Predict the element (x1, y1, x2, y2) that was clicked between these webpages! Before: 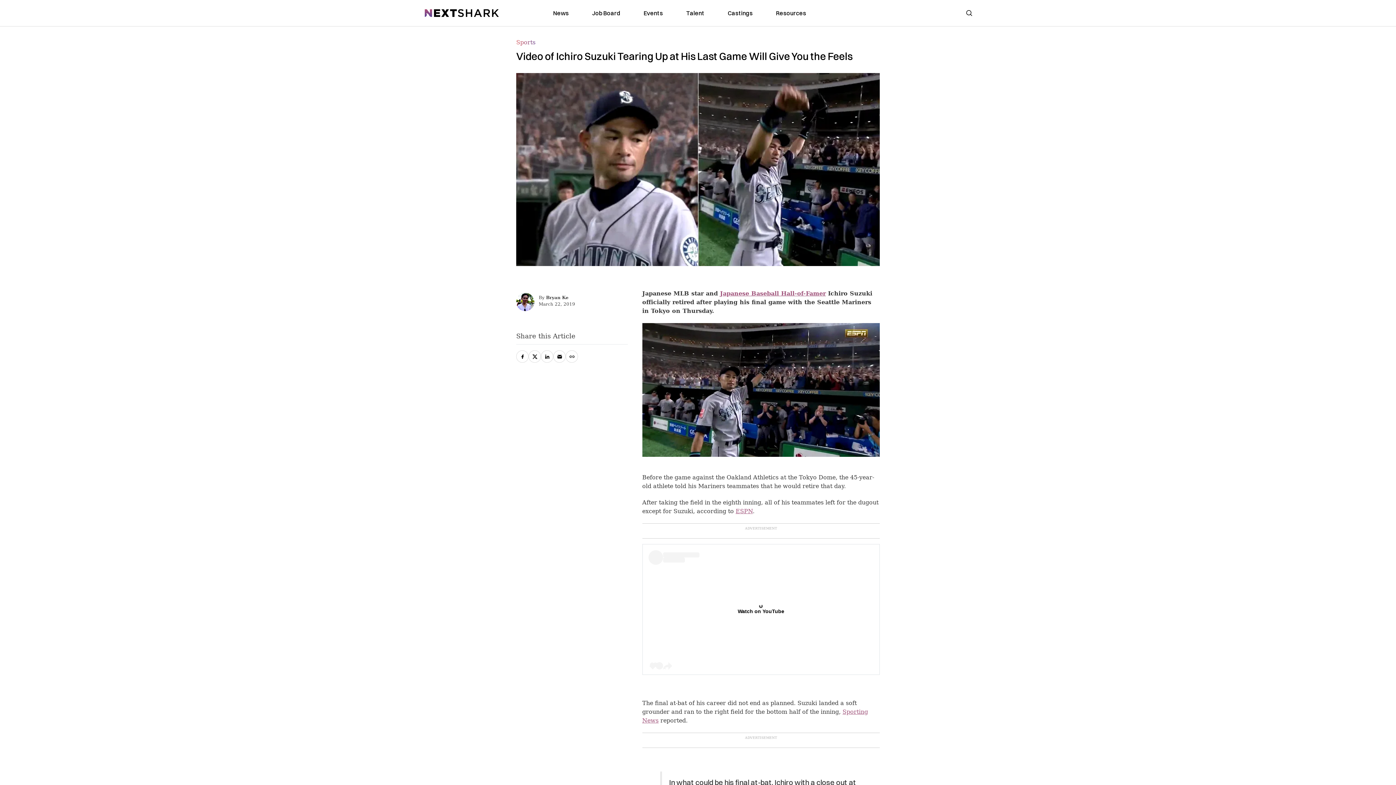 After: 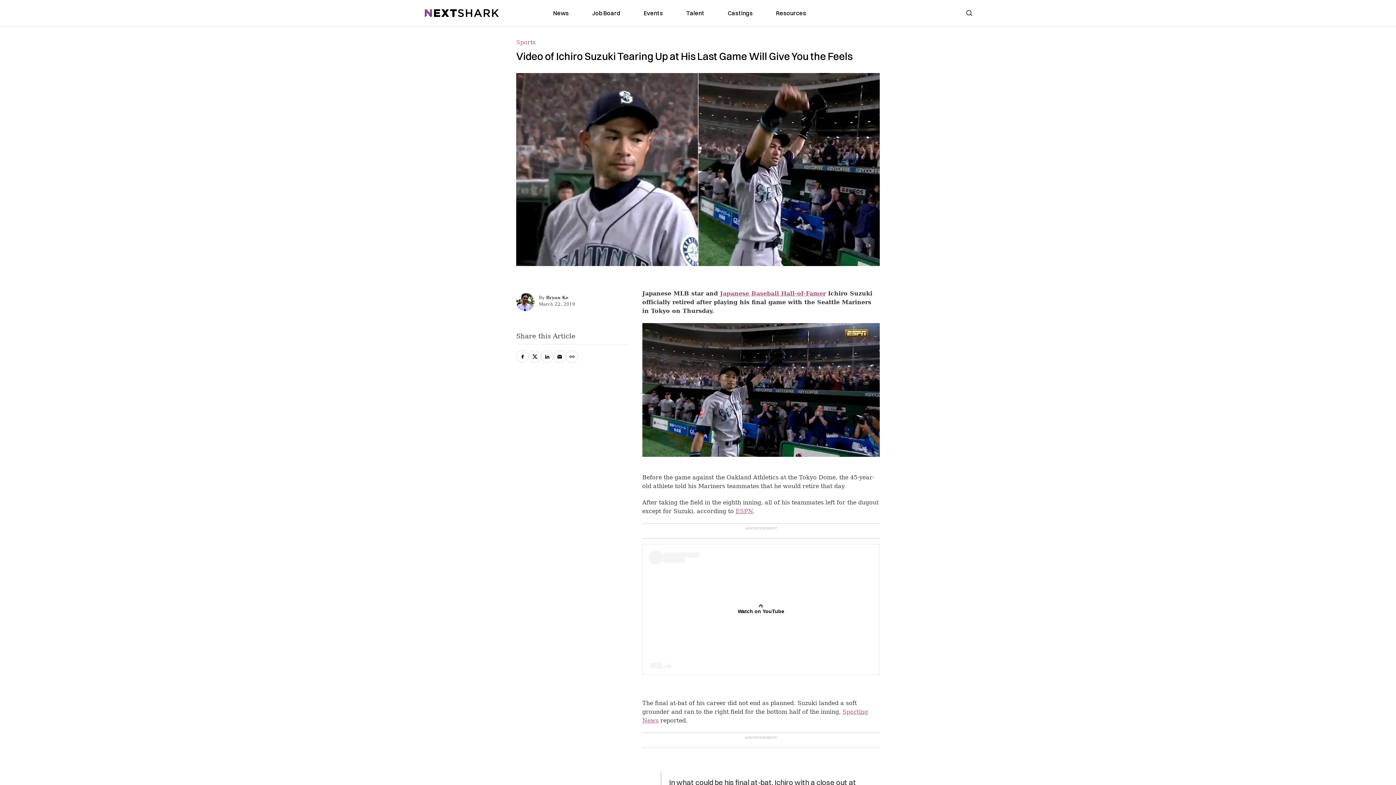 Action: label: ESPN bbox: (735, 507, 752, 514)